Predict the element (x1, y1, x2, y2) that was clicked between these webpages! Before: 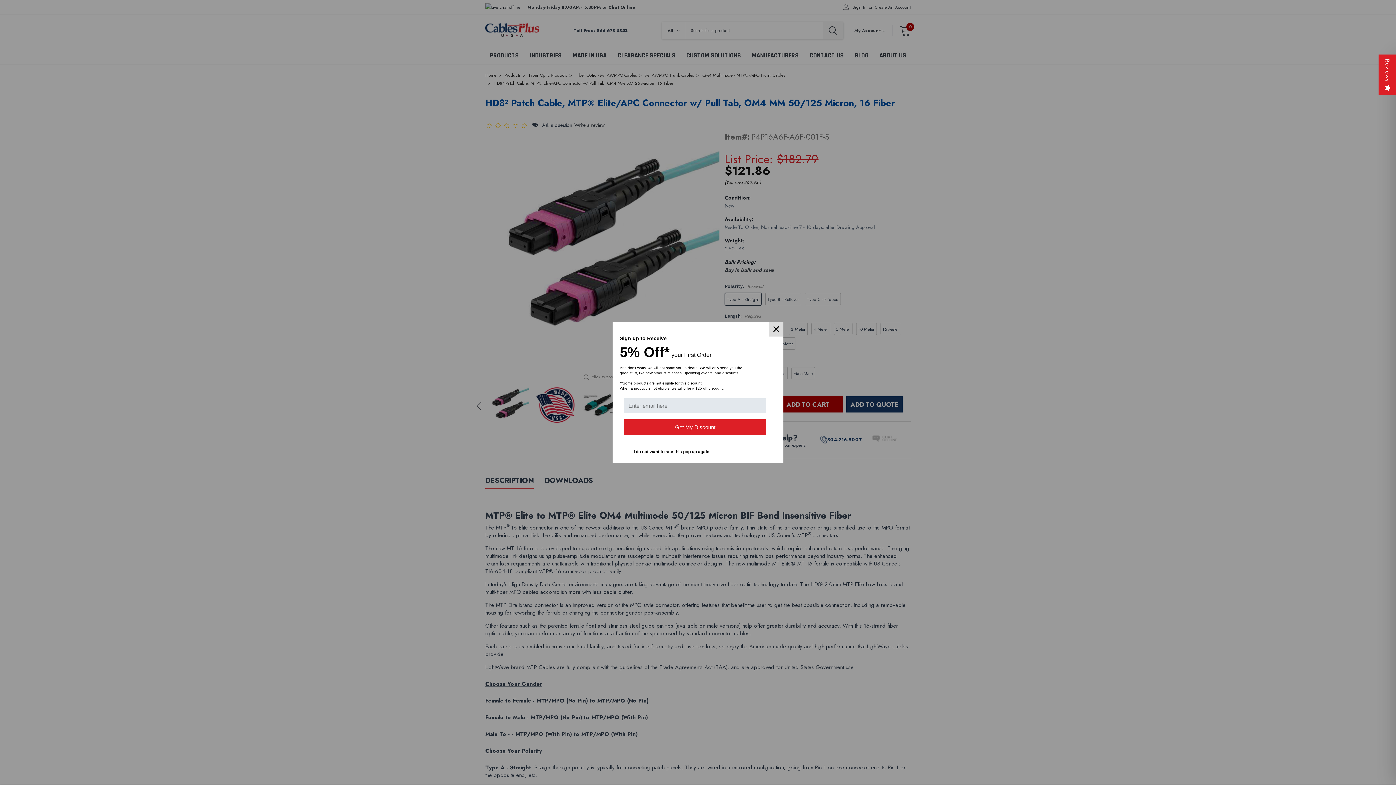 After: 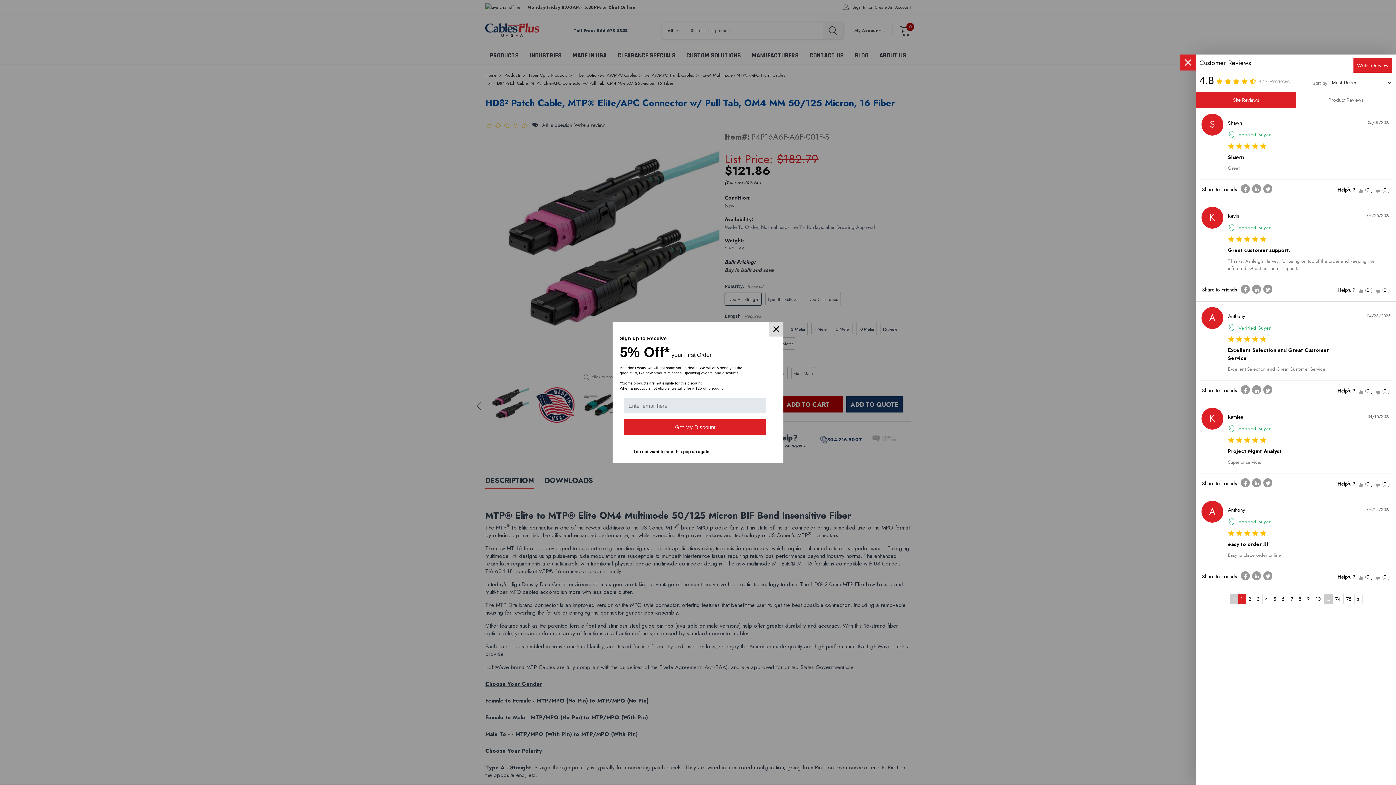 Action: bbox: (1378, 54, 1396, 94) label: Reviews